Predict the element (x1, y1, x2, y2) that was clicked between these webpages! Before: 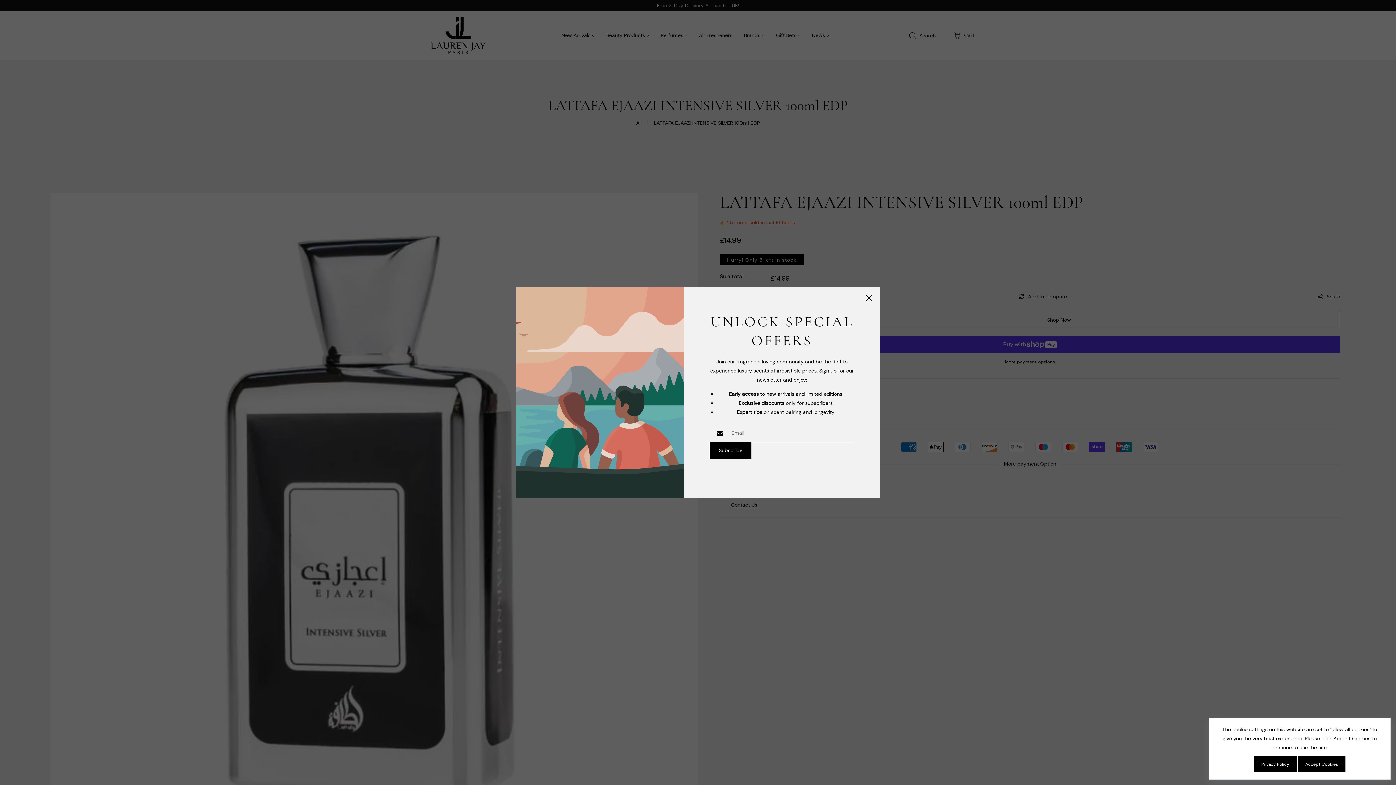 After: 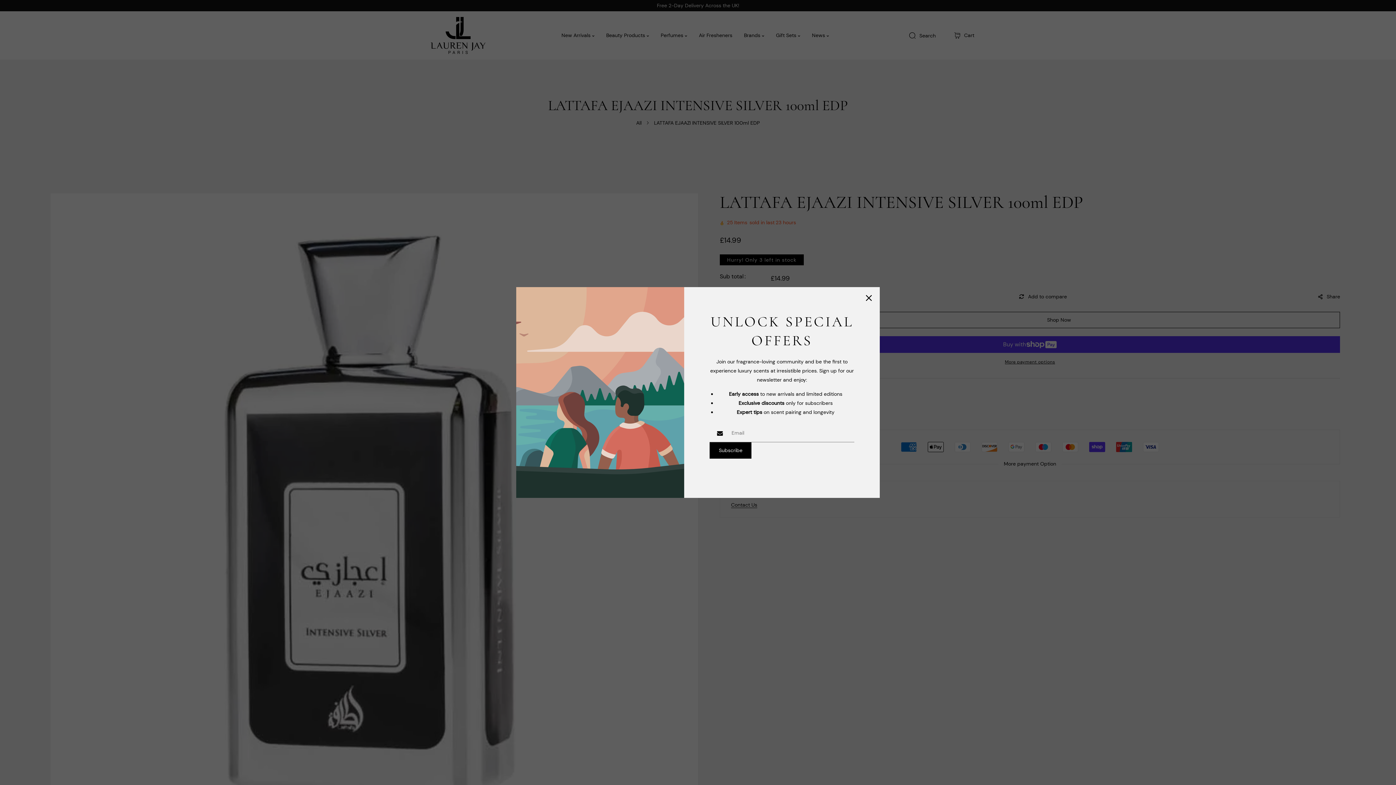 Action: label: Privacy Policy bbox: (1254, 756, 1296, 772)